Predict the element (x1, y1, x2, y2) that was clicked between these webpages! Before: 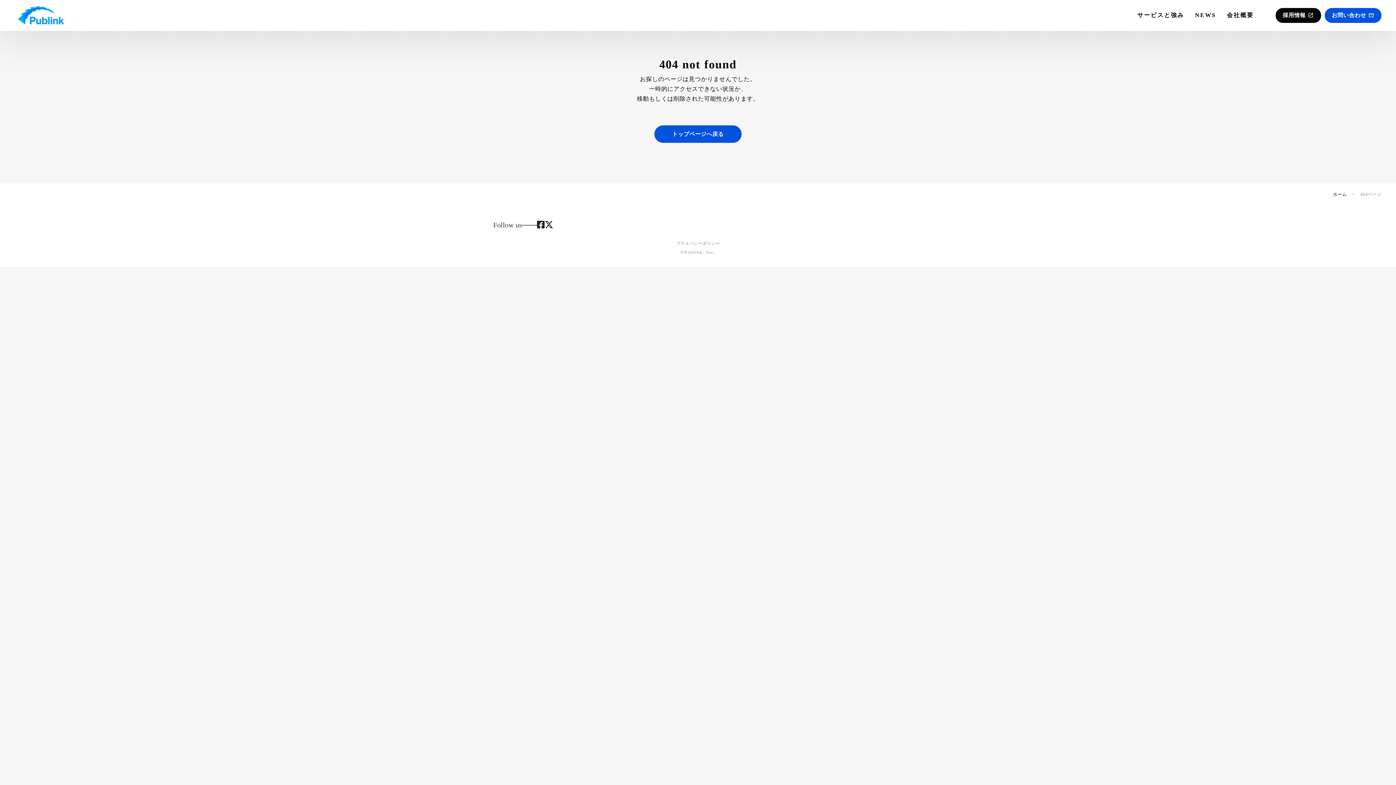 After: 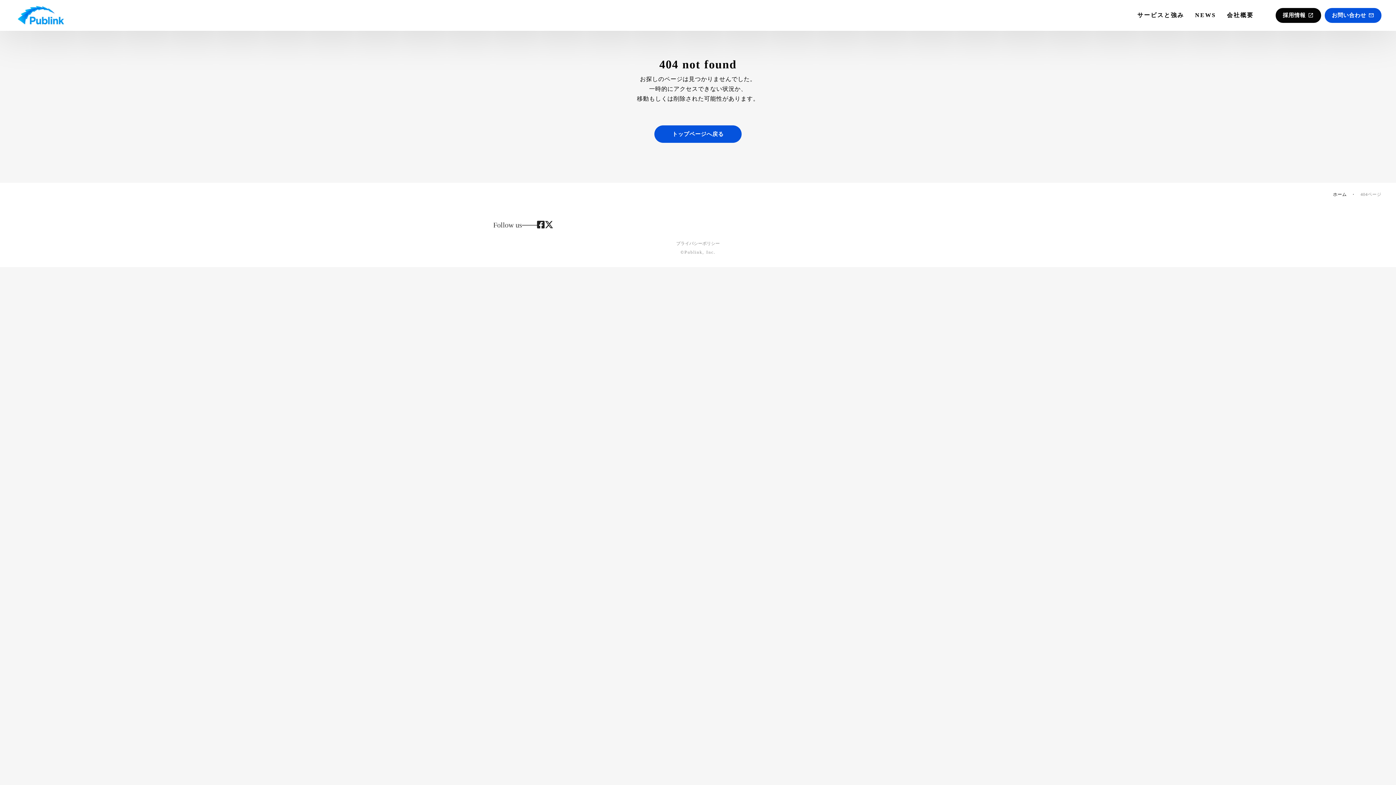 Action: bbox: (544, 220, 553, 228)